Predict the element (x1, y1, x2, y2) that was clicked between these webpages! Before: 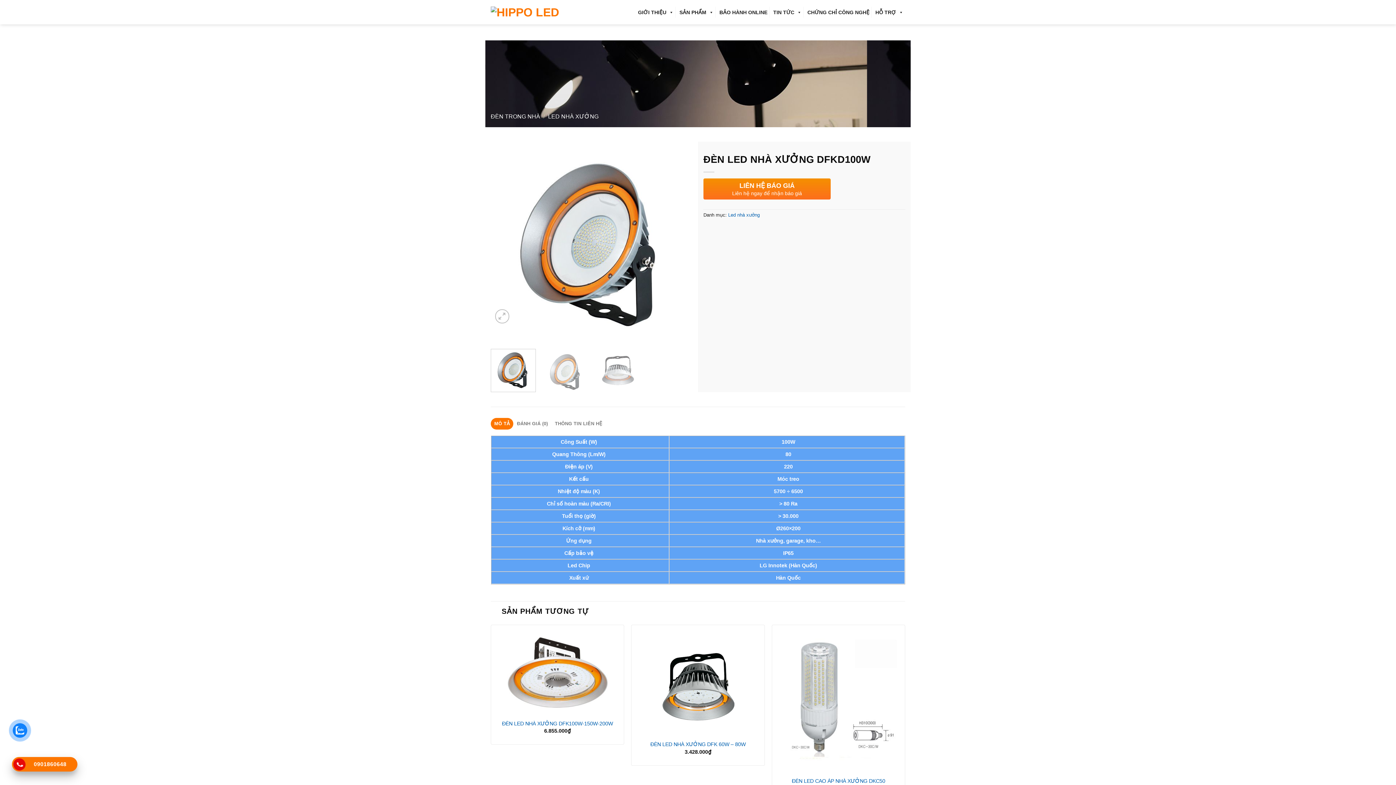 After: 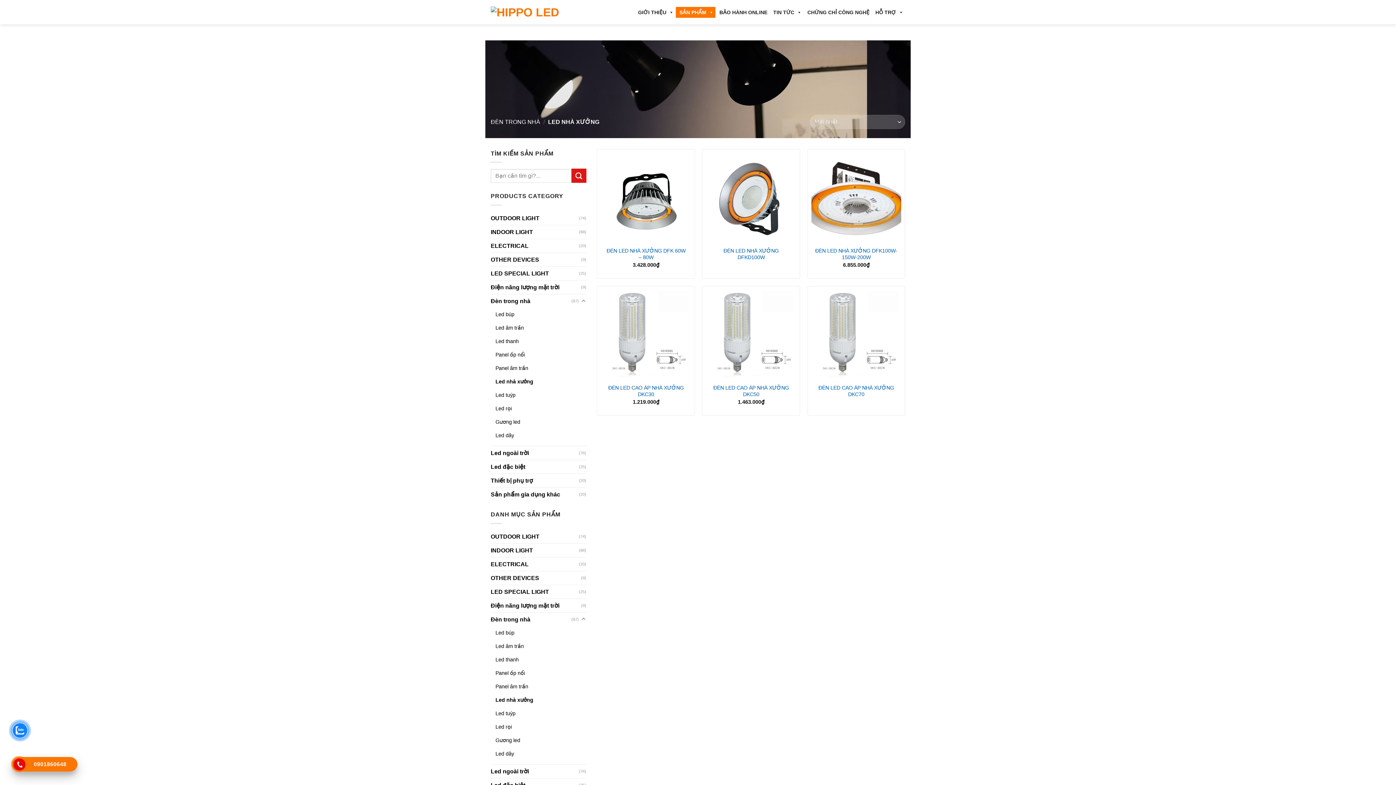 Action: label: Led nhà xưởng bbox: (728, 212, 760, 217)